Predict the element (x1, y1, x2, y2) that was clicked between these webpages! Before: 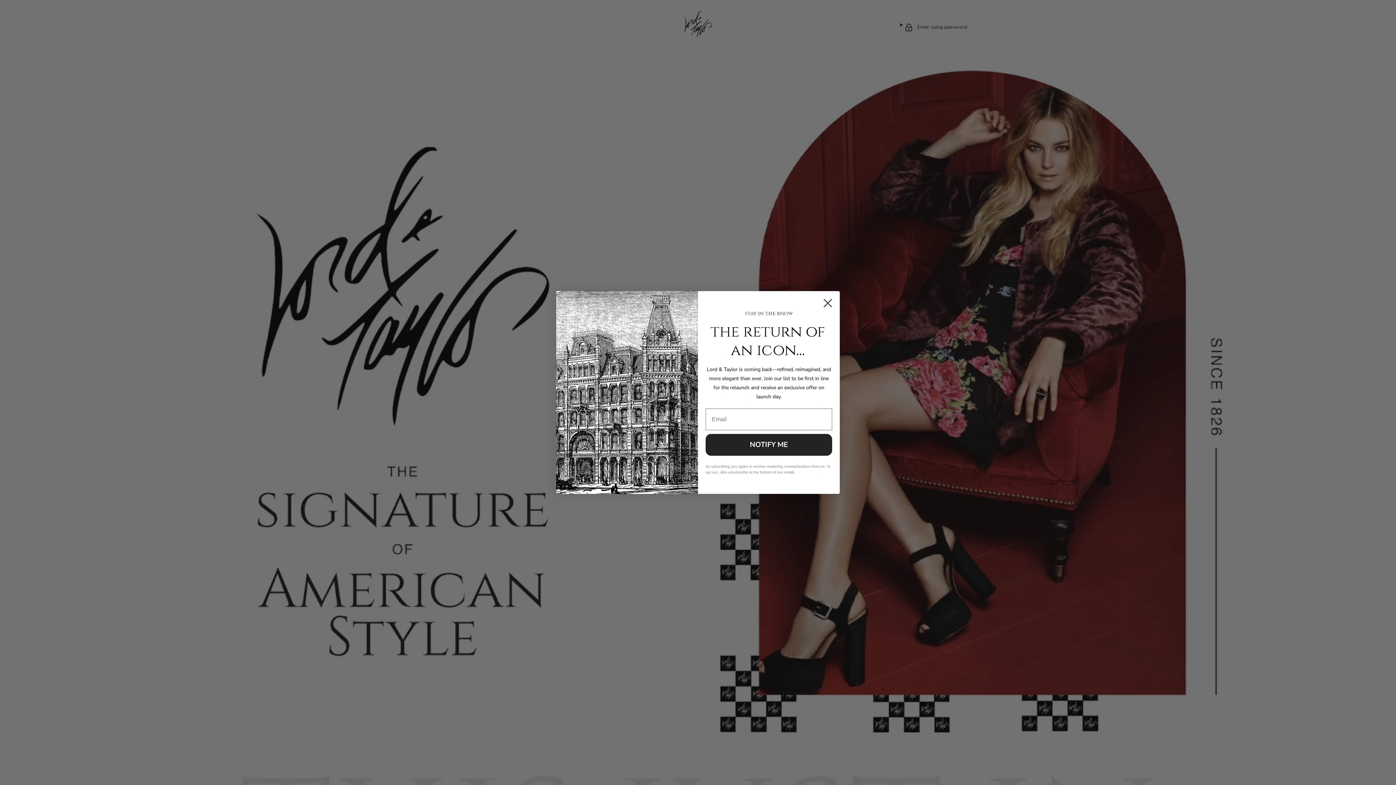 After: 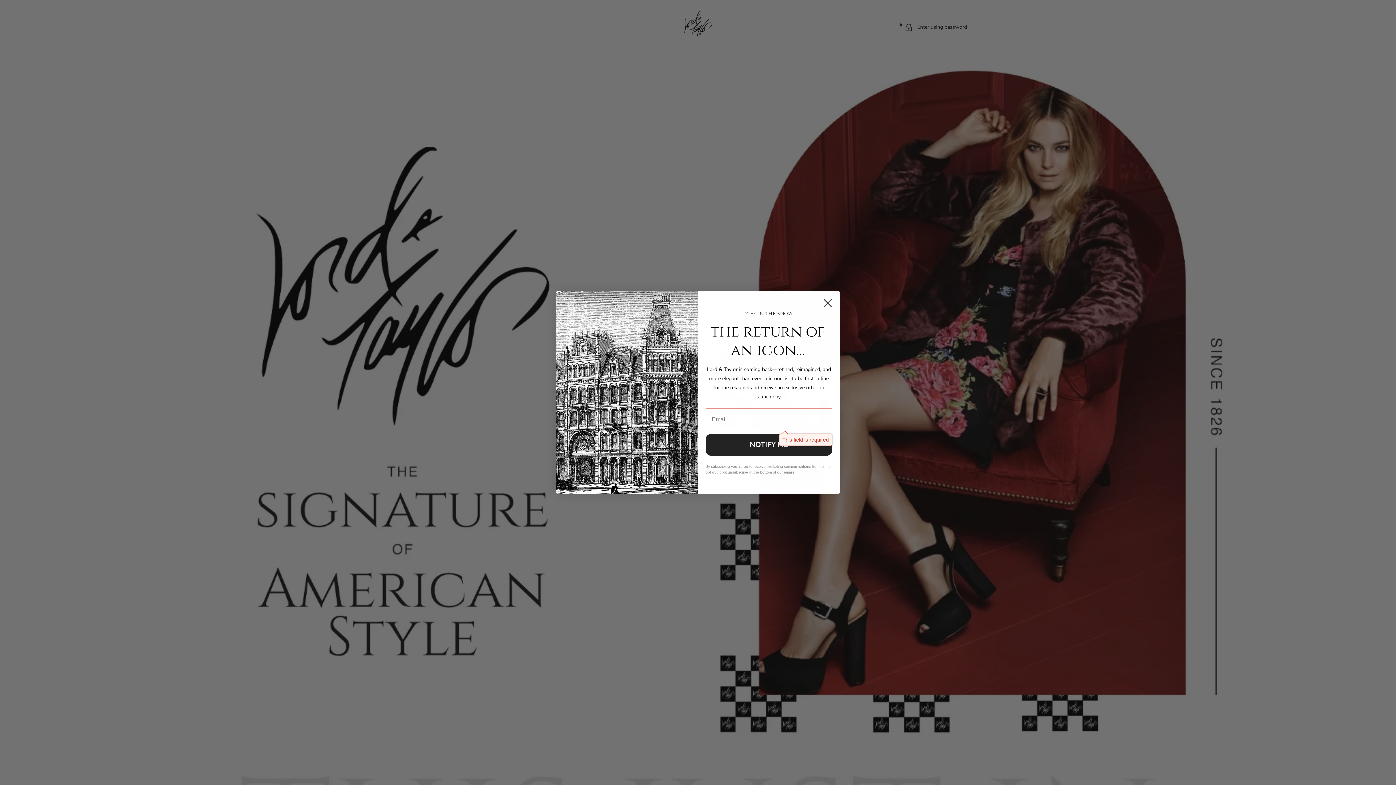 Action: bbox: (705, 434, 832, 456) label: NOTIFY ME